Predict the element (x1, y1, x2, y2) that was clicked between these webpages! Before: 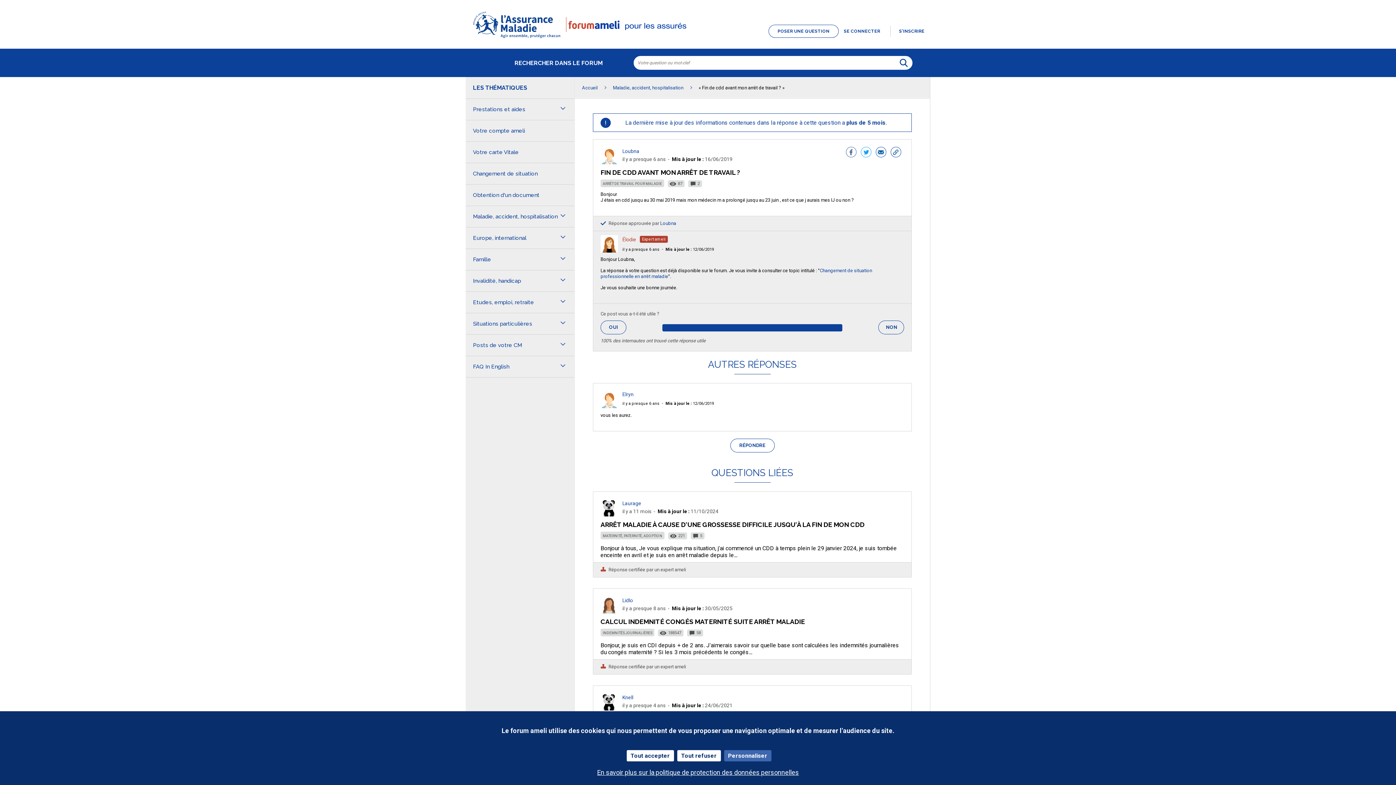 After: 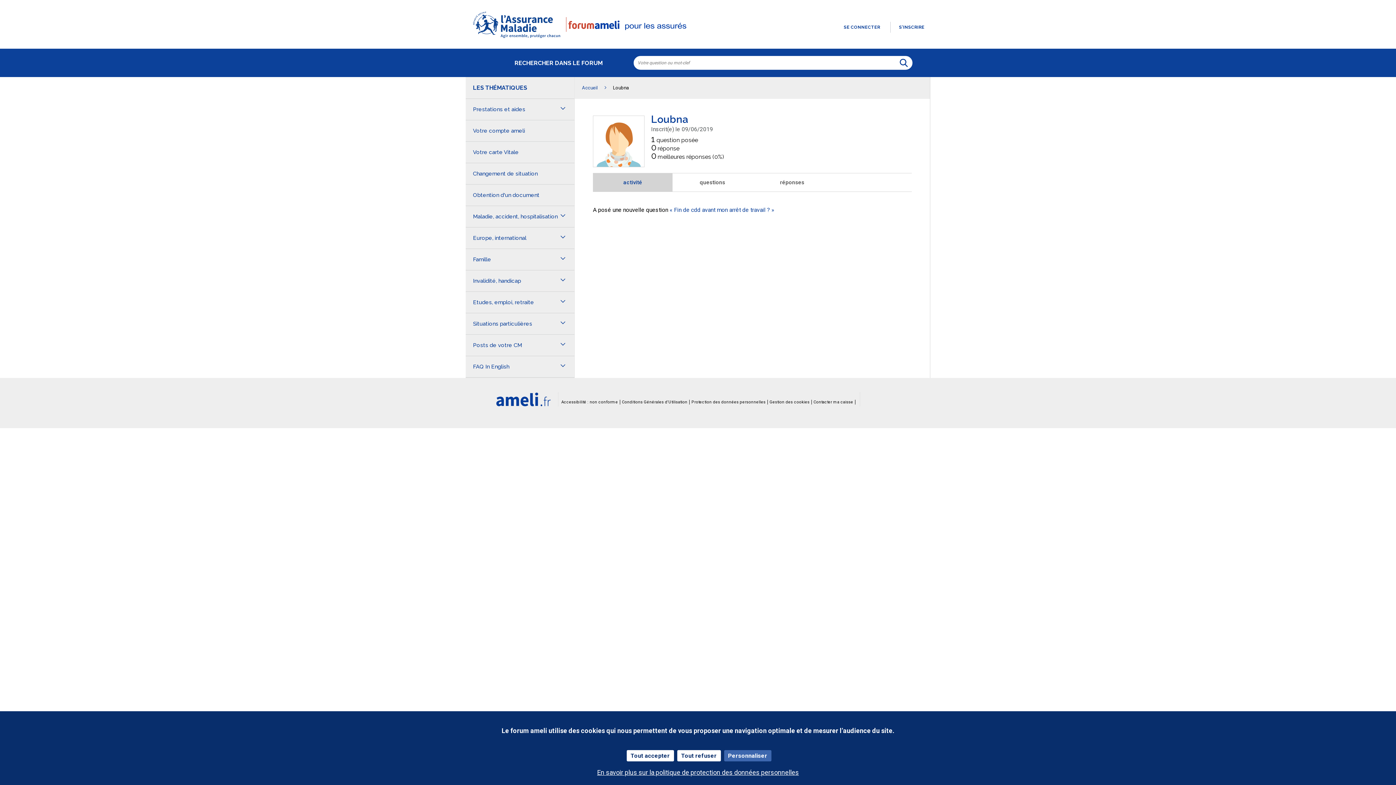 Action: bbox: (622, 148, 639, 154) label: Loubna